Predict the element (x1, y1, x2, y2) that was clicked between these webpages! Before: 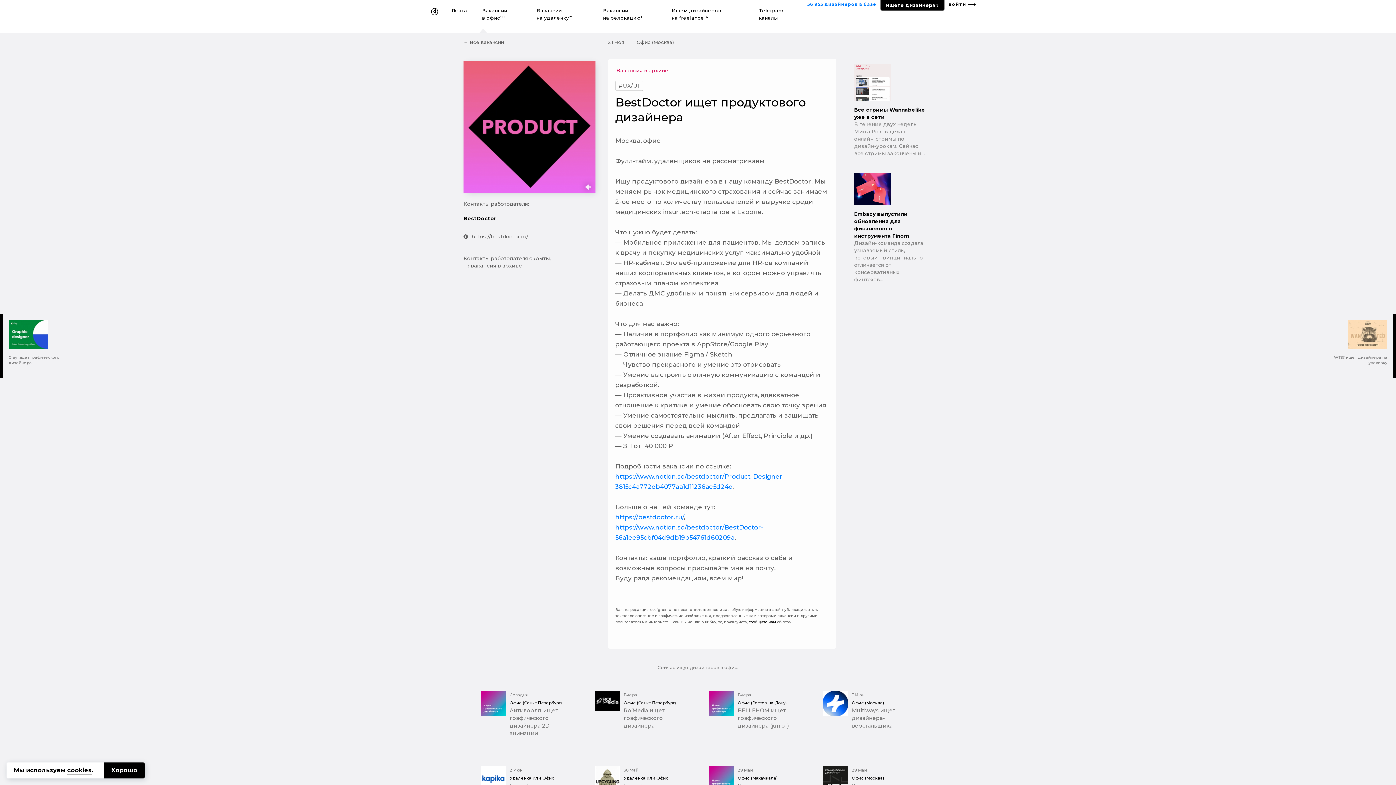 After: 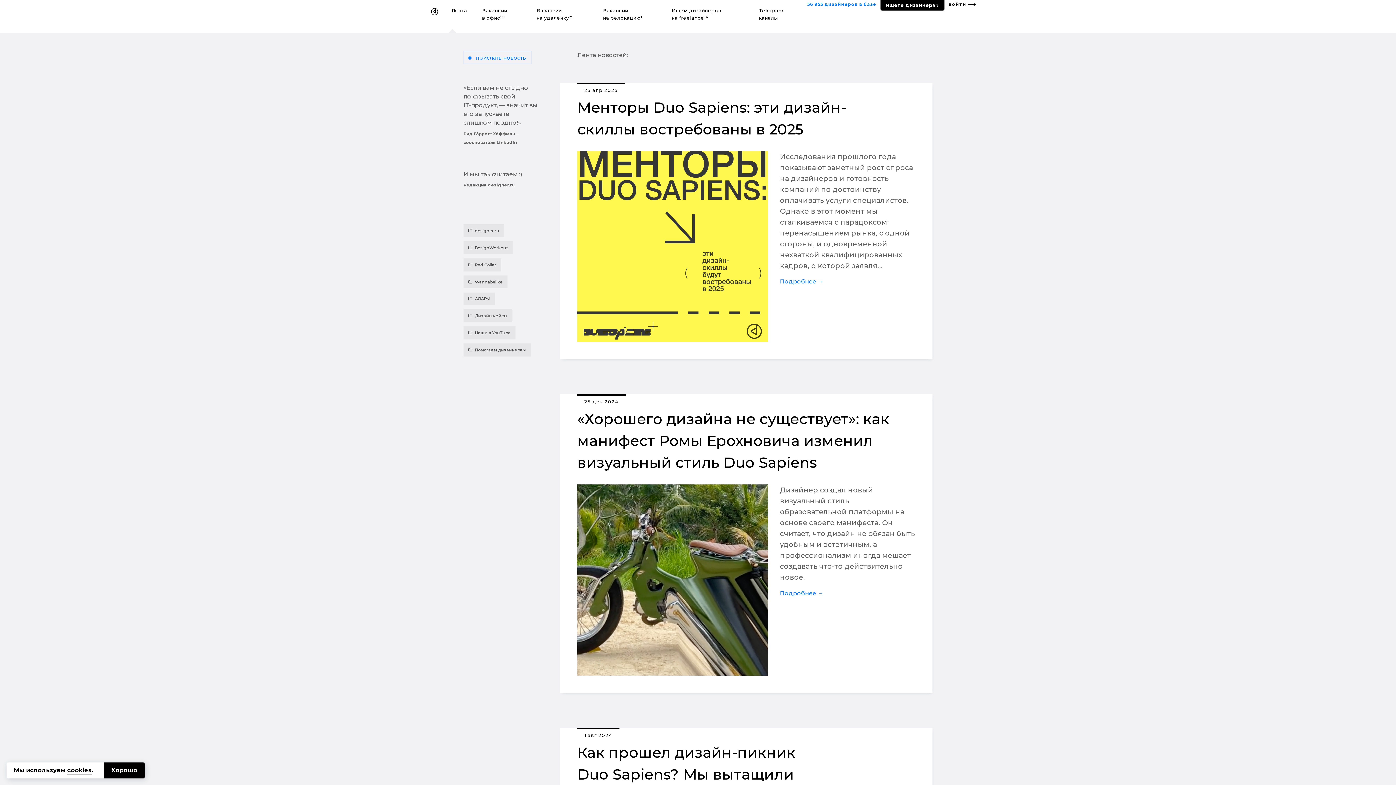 Action: label: Лента bbox: (444, 0, 474, 32)